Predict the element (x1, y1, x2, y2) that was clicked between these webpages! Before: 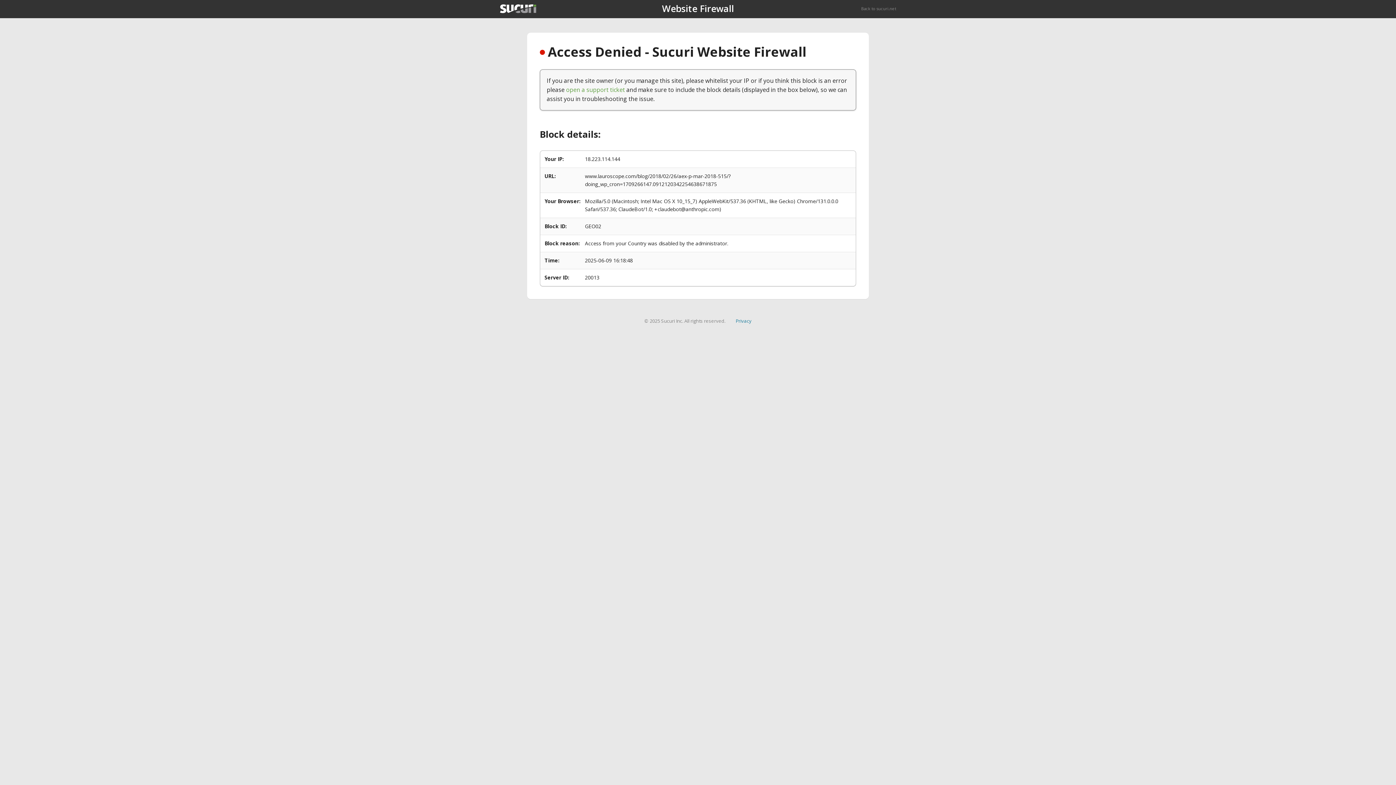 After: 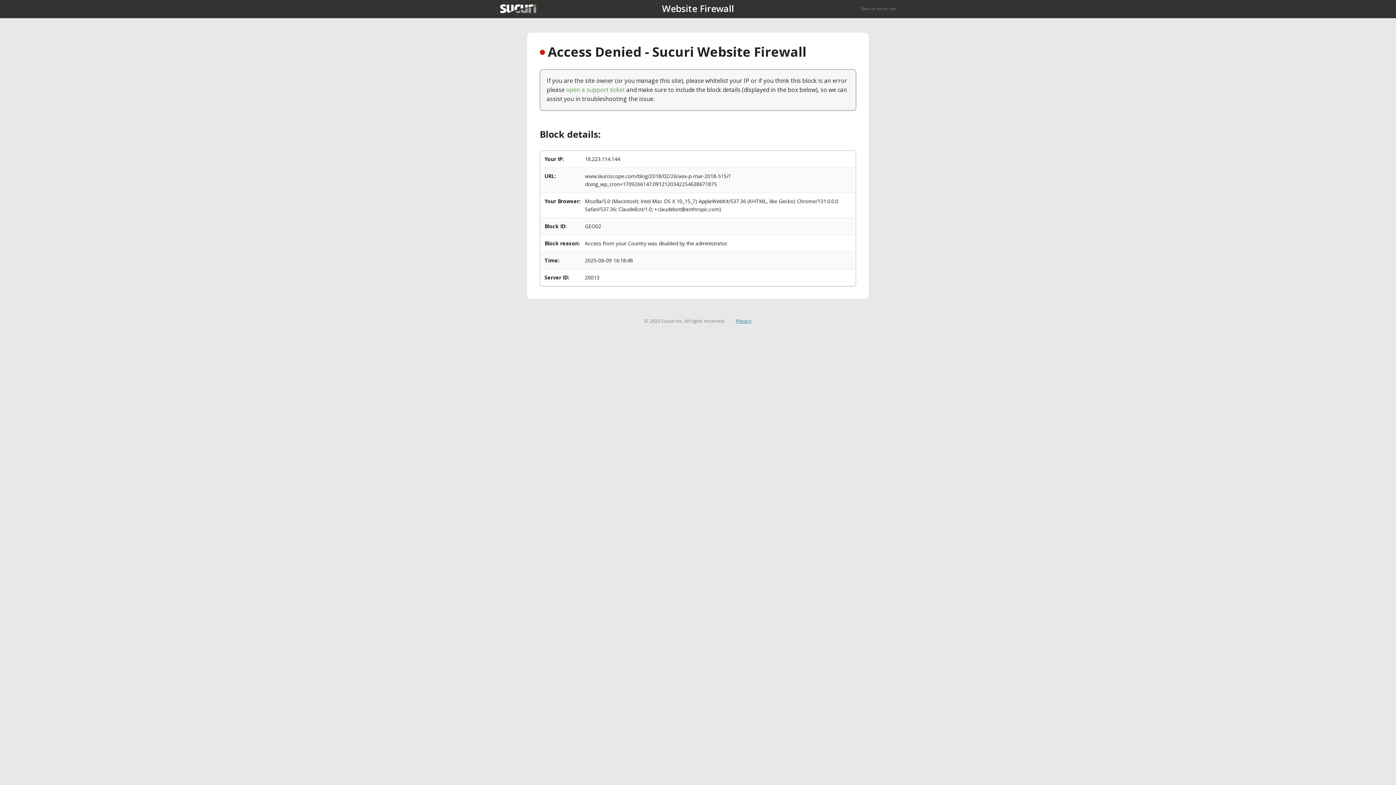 Action: bbox: (735, 317, 751, 324) label: Privacy